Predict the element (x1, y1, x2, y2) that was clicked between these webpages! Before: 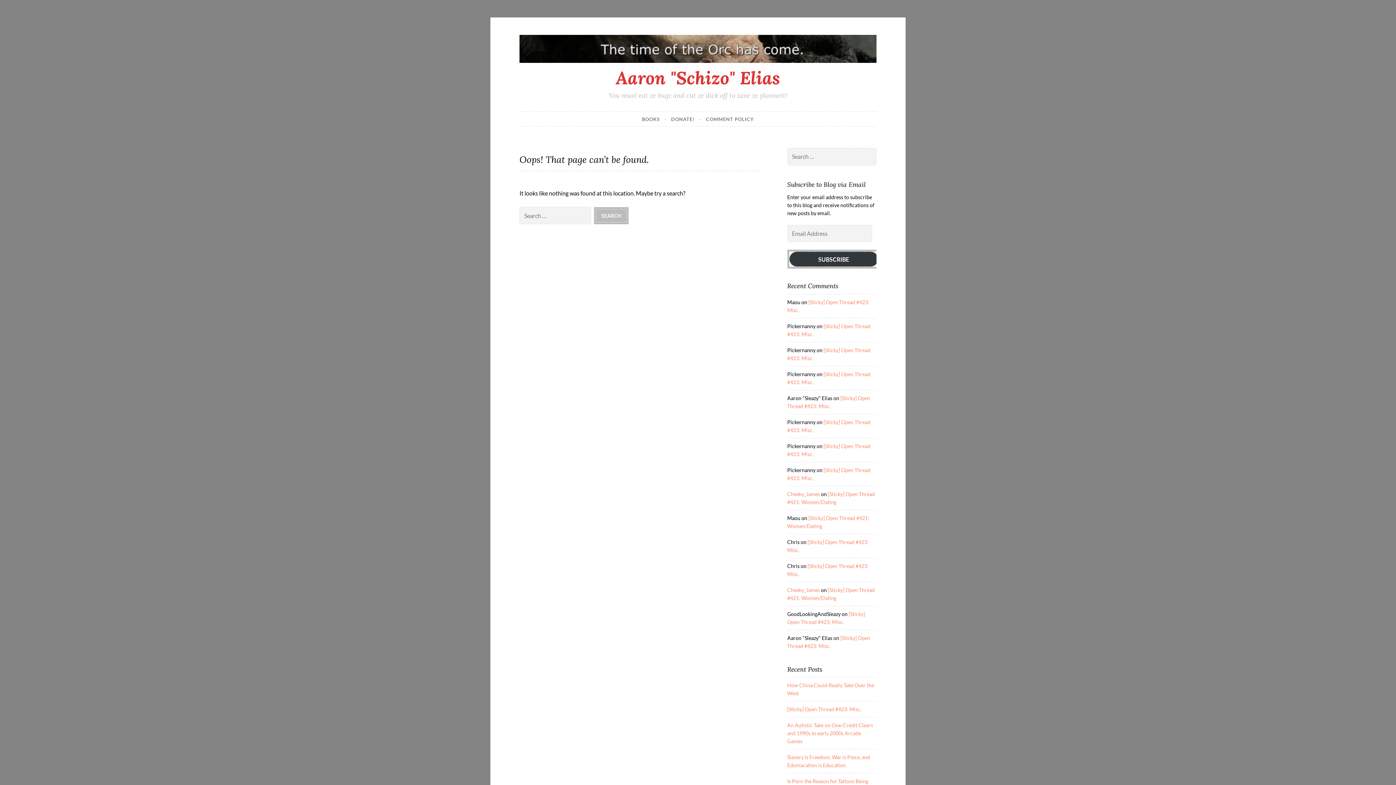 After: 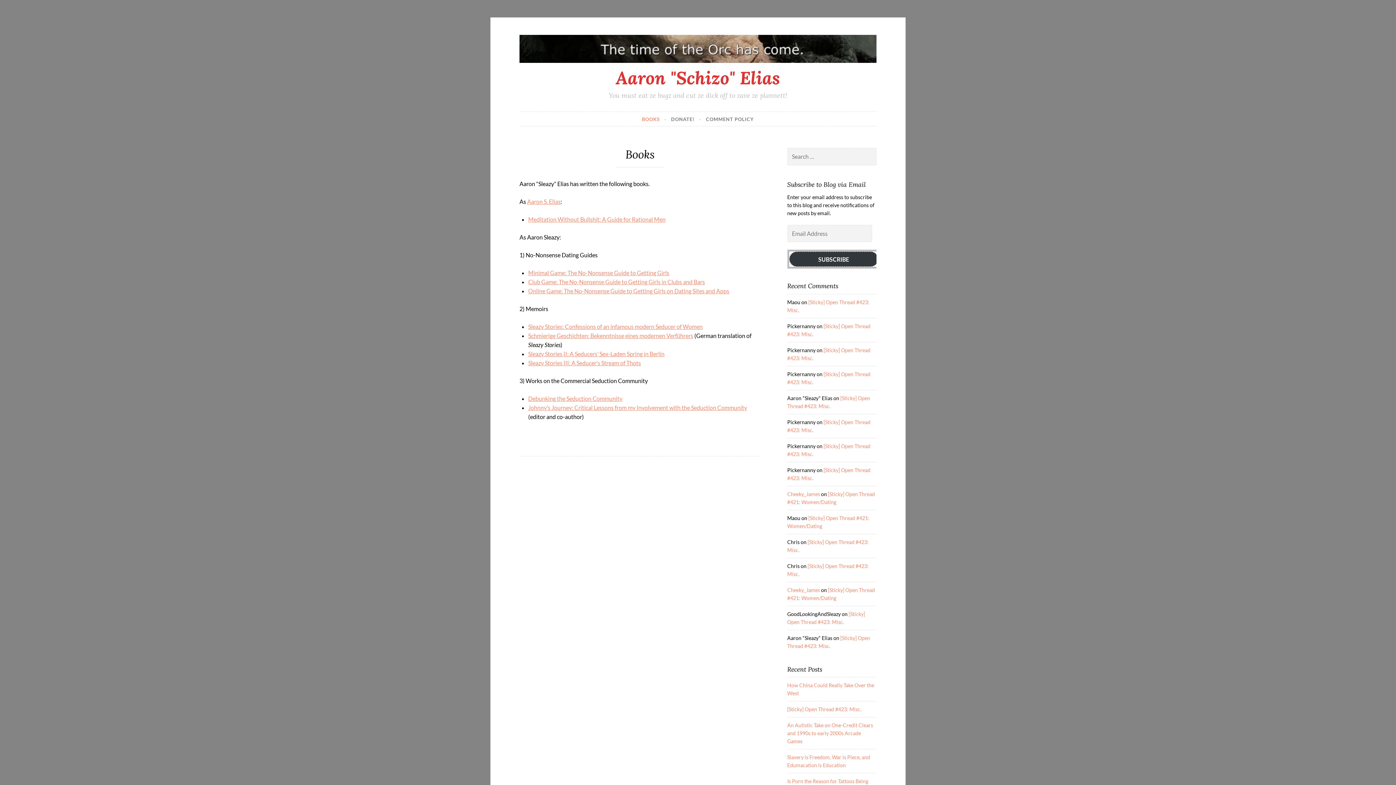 Action: label: BOOKS bbox: (642, 111, 666, 126)